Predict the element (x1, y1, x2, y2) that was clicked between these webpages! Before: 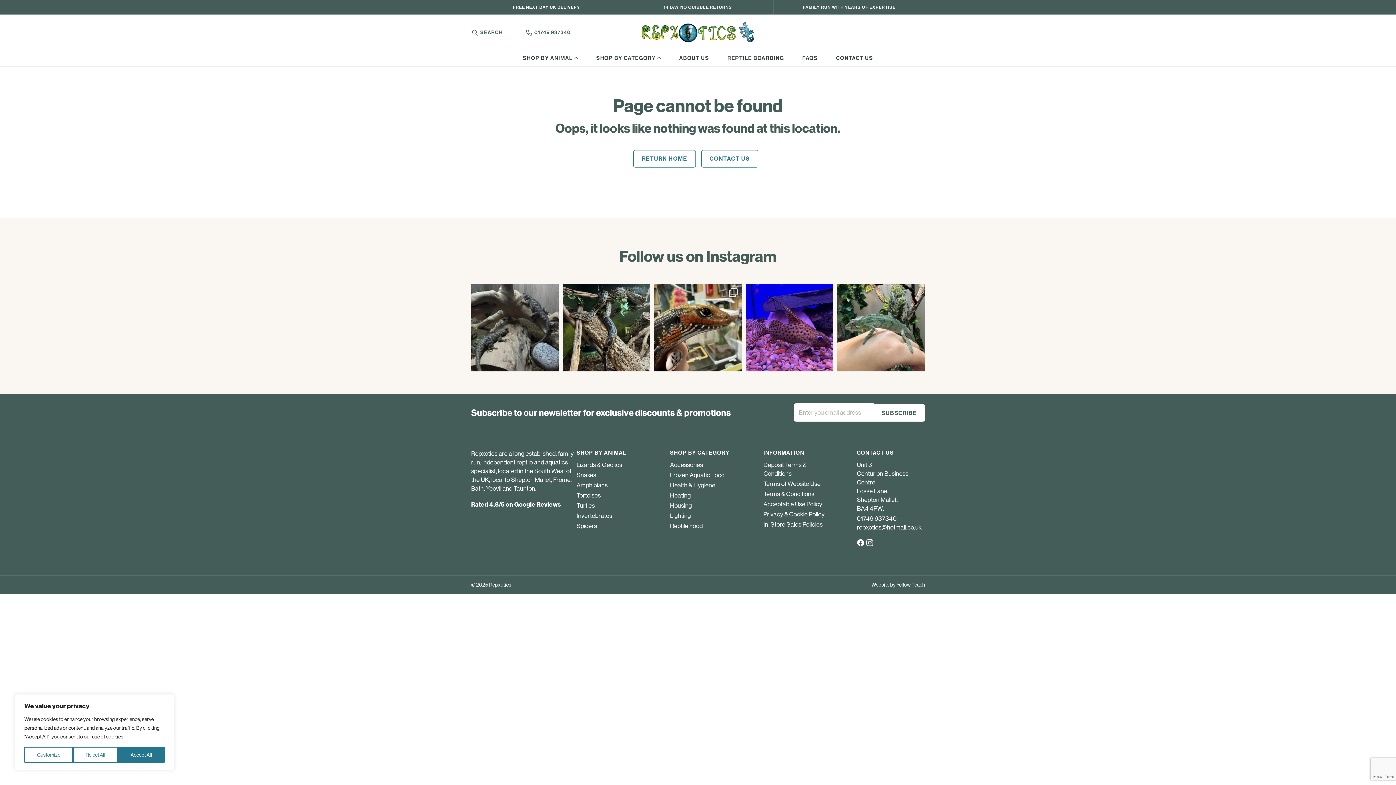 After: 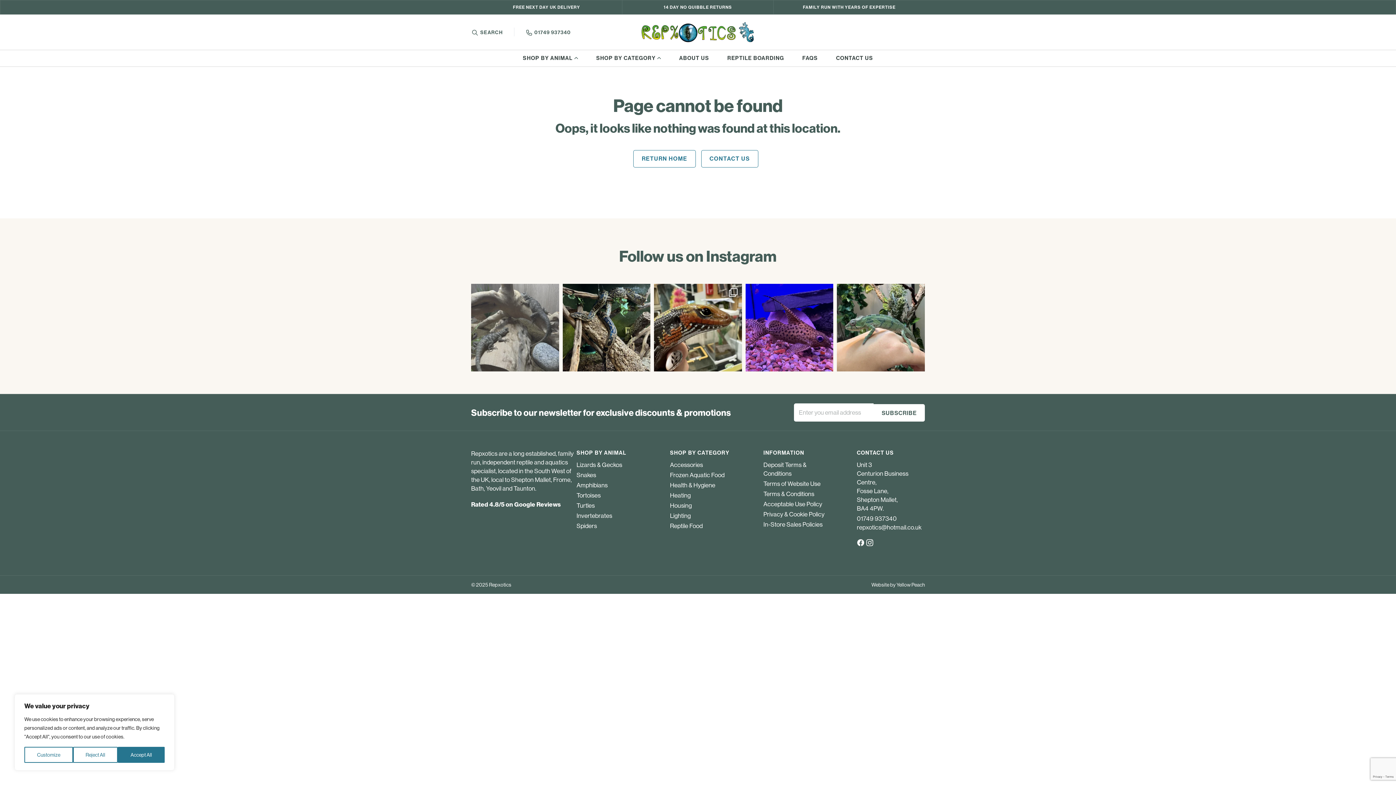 Action: bbox: (471, 283, 559, 371) label: WE ARE OPEN TODAY 10am - 4pm TODAY IS THE LAST DA